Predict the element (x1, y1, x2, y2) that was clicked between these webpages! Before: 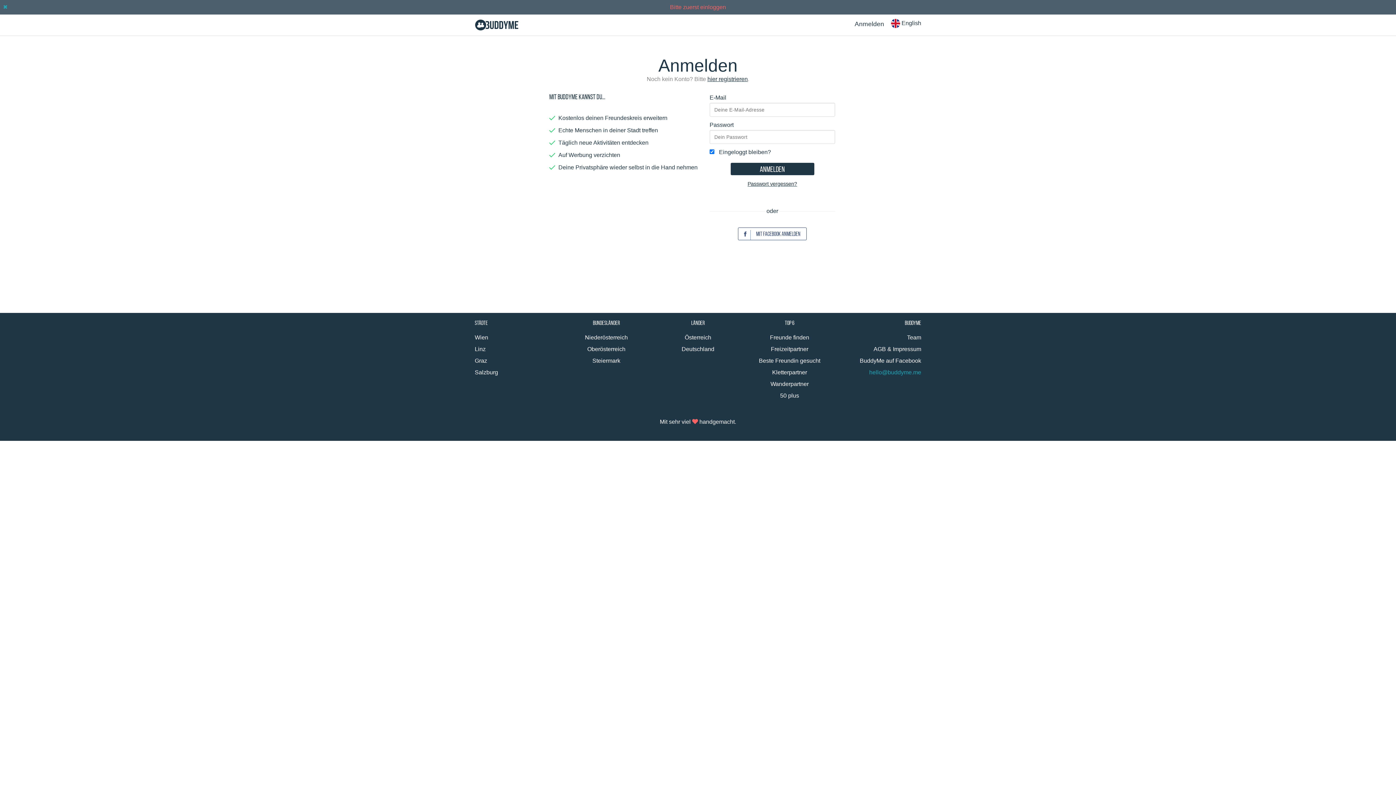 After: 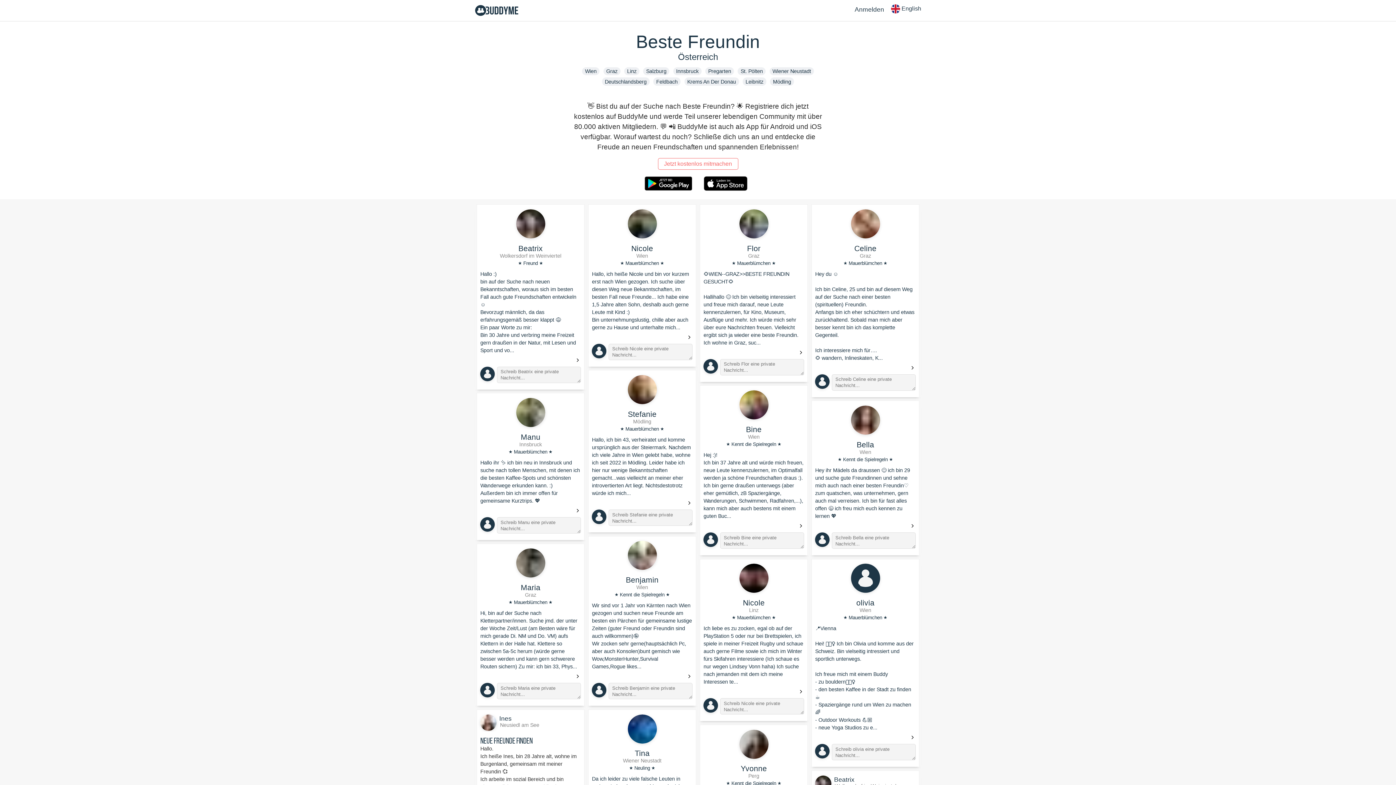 Action: label: Beste Freundin gesucht bbox: (759, 357, 820, 364)